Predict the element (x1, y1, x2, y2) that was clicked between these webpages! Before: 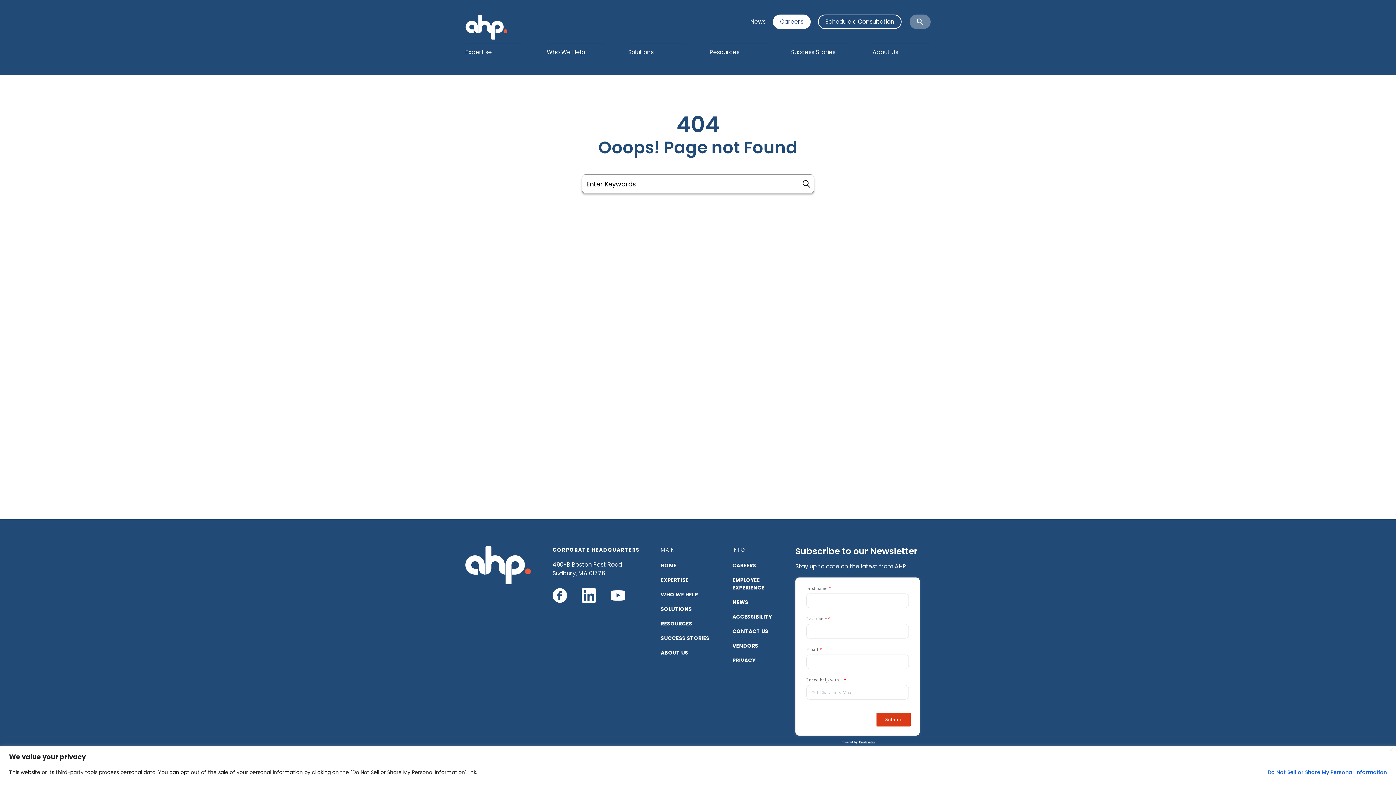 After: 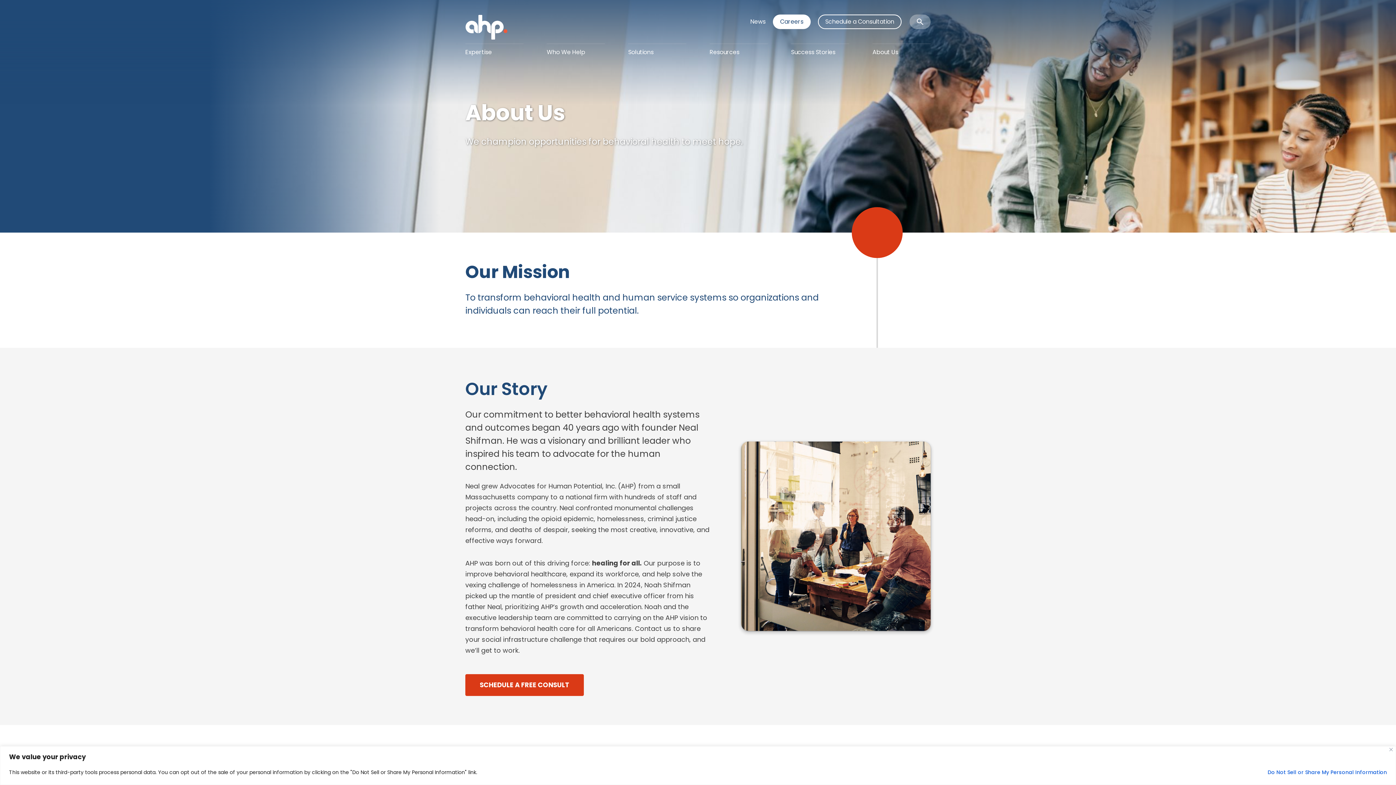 Action: bbox: (660, 649, 688, 656) label: ABOUT US